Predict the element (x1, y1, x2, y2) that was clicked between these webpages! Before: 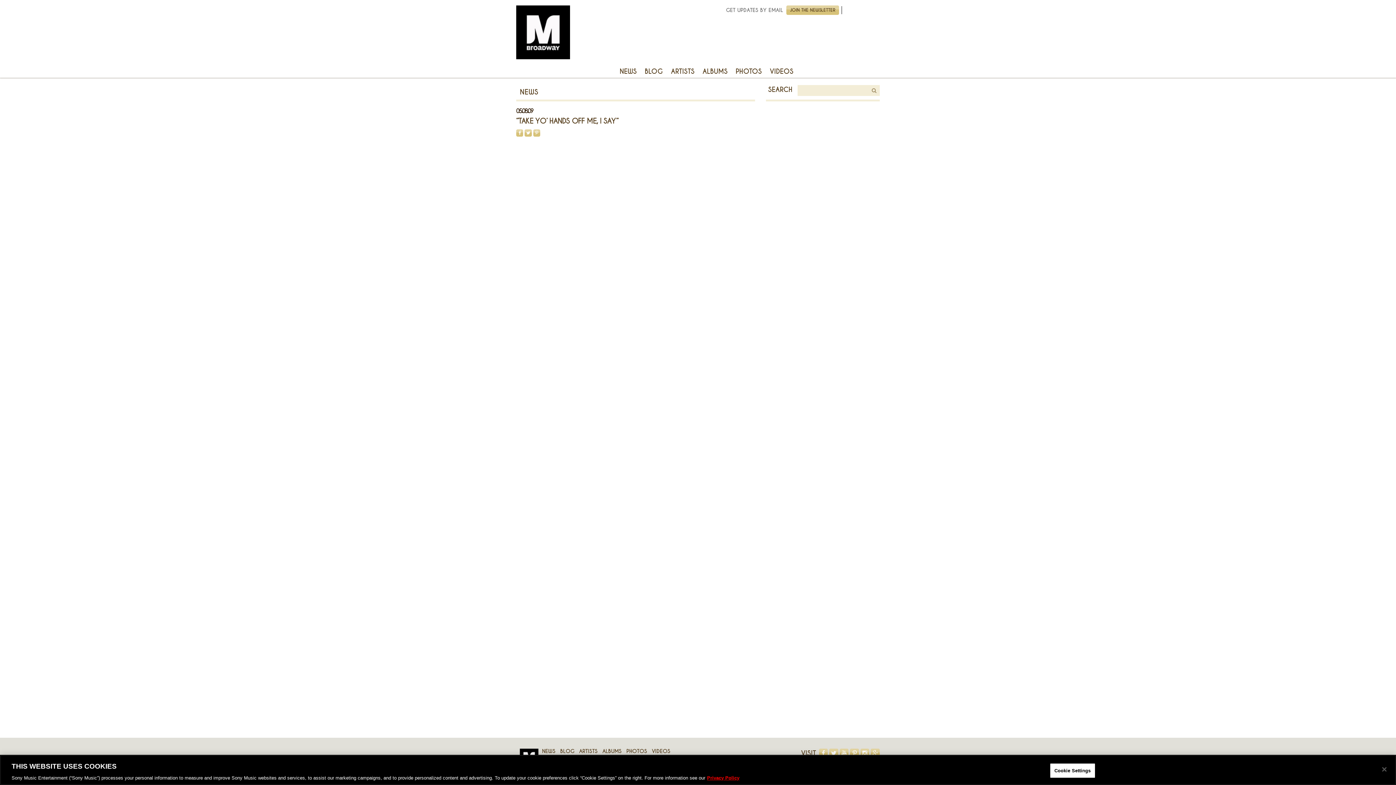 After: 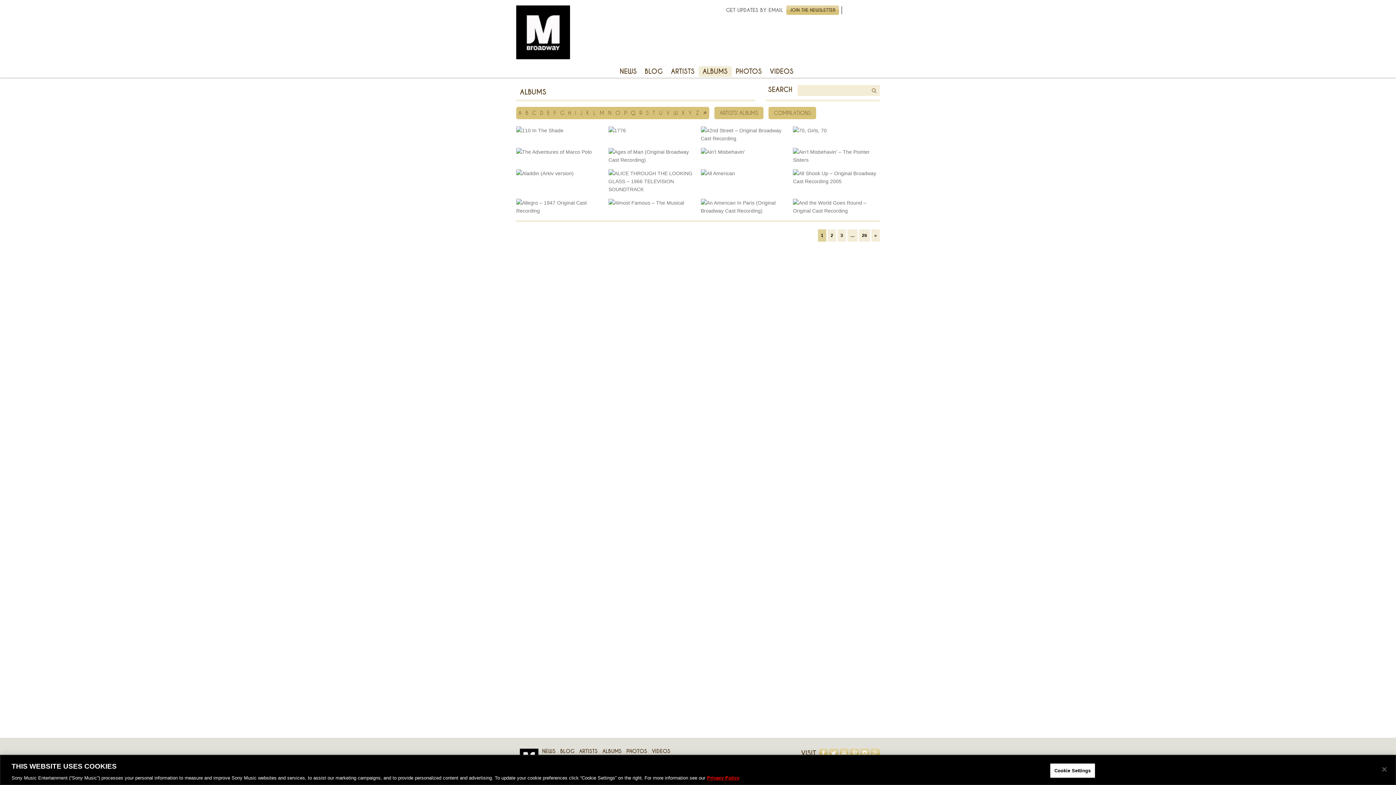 Action: label: ALBUMS bbox: (602, 748, 621, 754)